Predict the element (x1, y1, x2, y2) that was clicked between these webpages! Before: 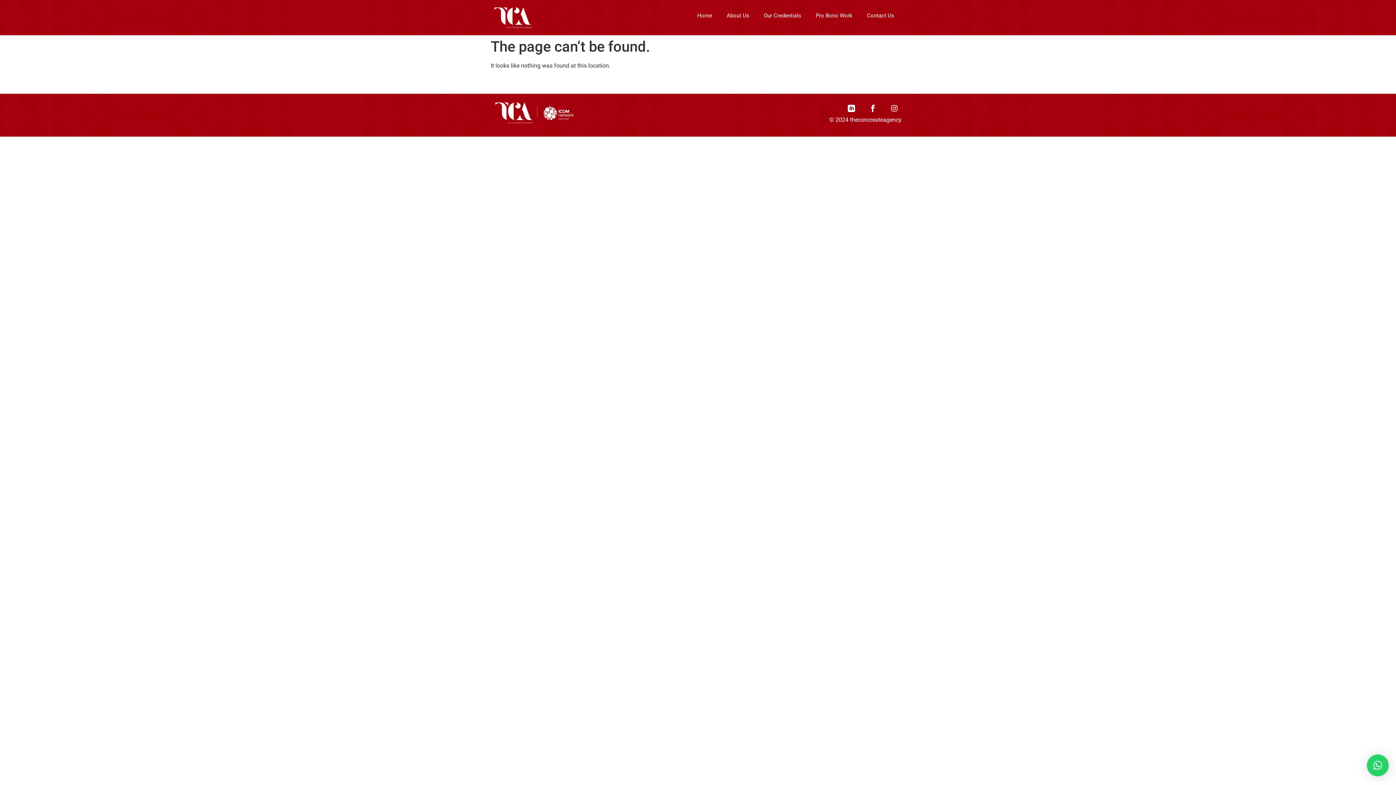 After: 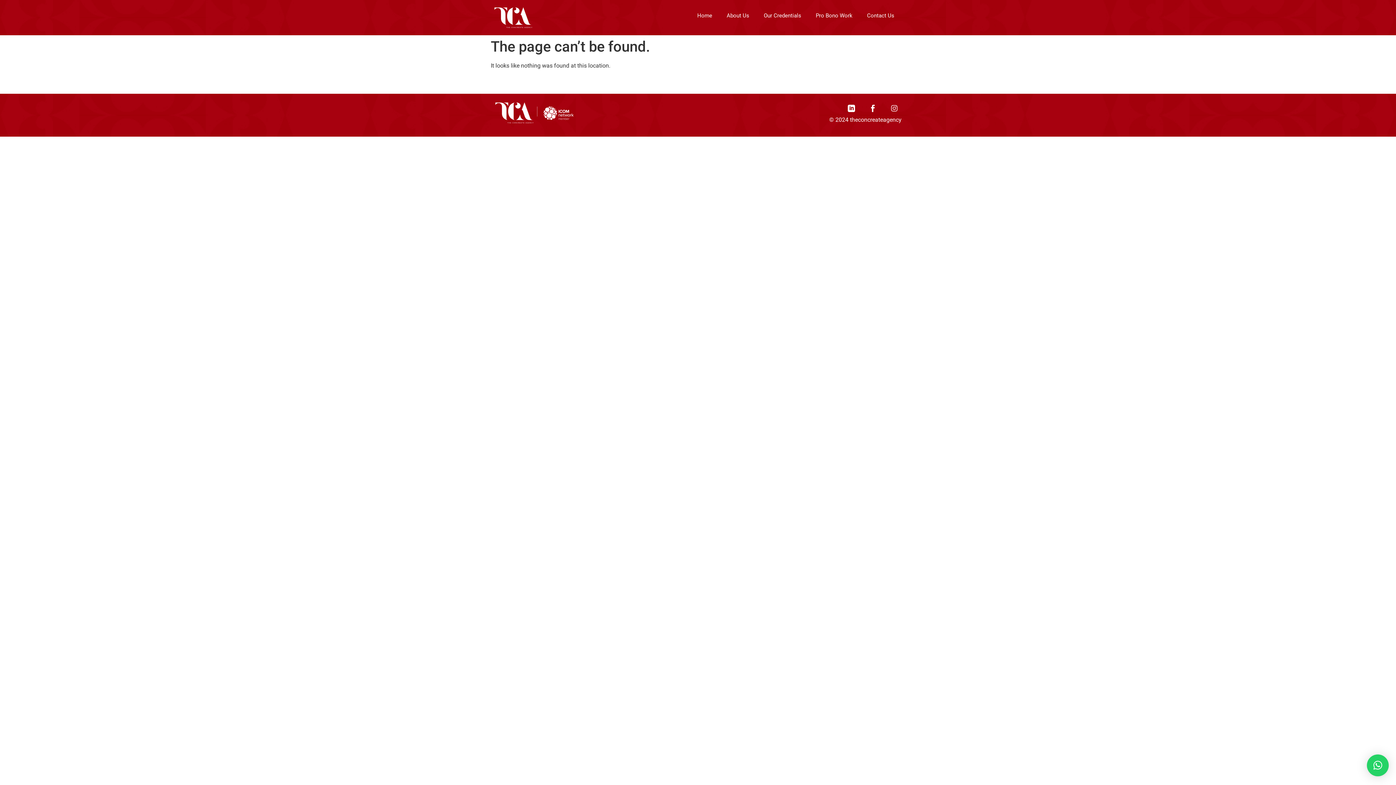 Action: label: Instagram bbox: (887, 101, 901, 115)